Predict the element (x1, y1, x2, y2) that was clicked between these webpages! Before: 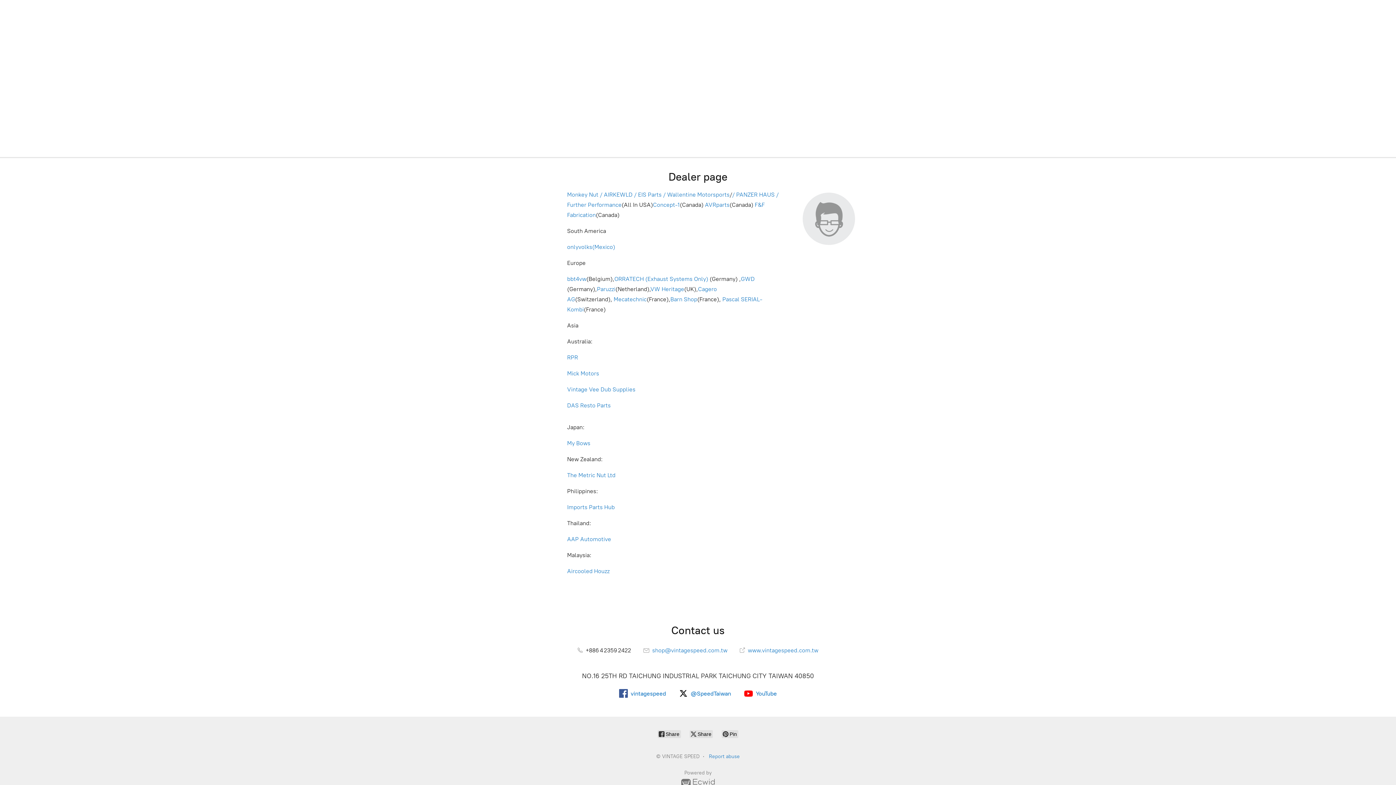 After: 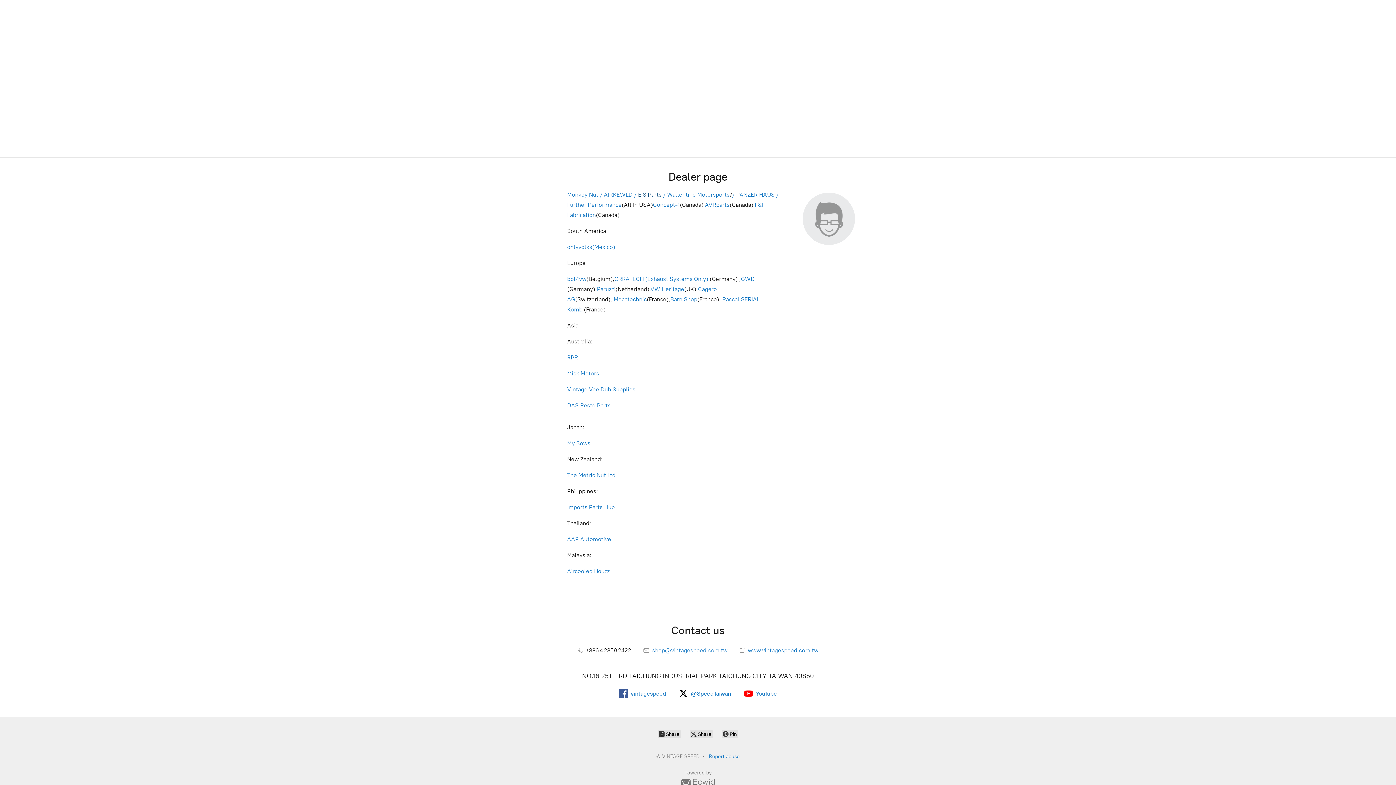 Action: label: EIS Parts bbox: (638, 191, 661, 198)